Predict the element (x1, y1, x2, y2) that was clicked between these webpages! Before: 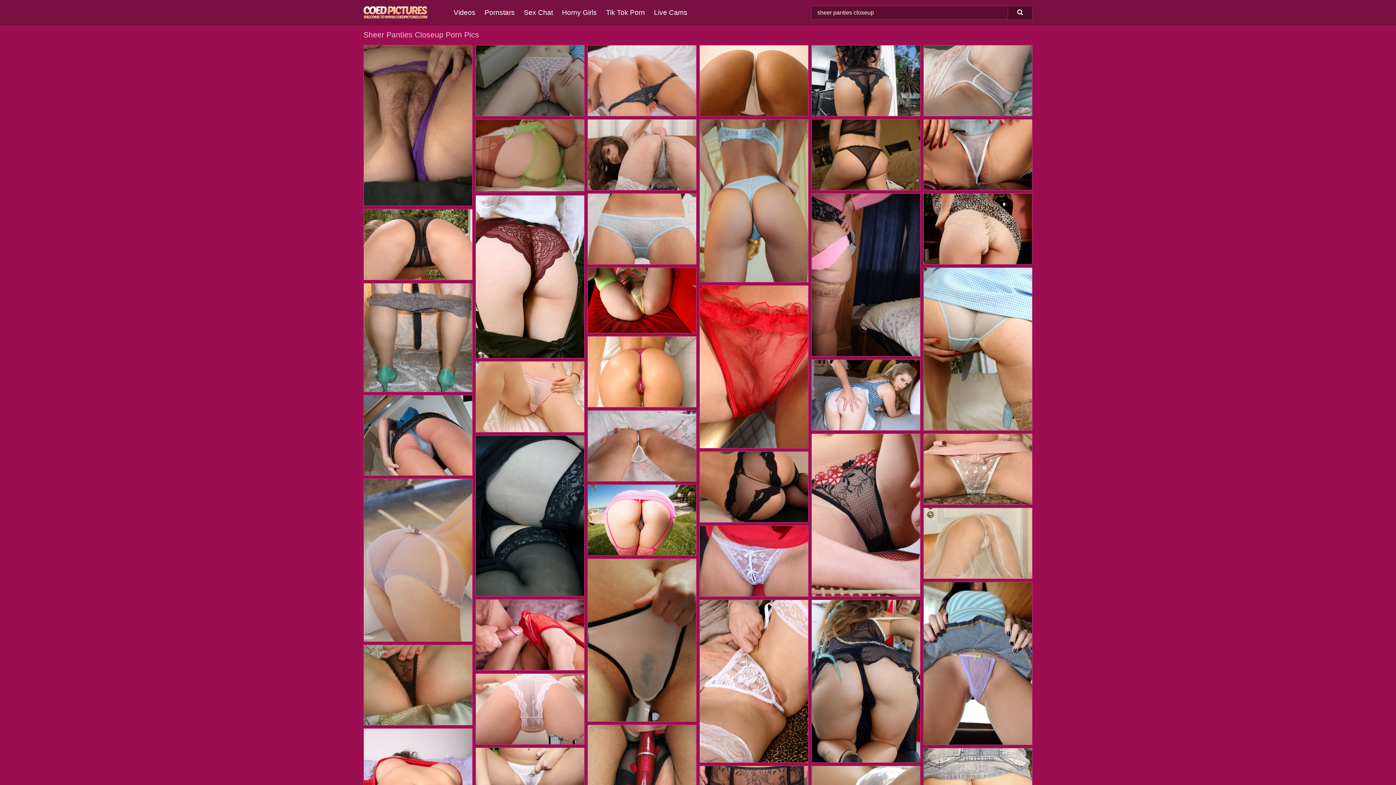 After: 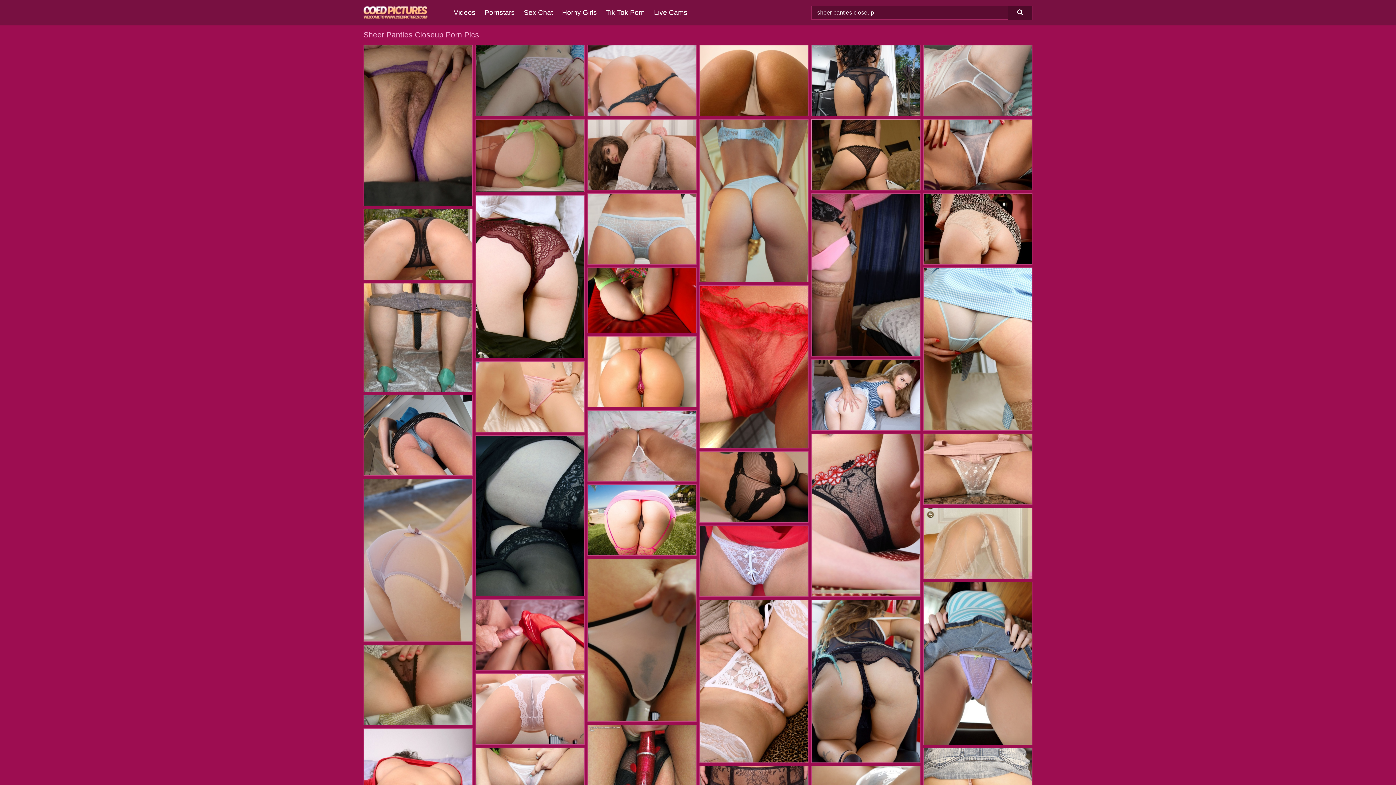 Action: bbox: (812, 119, 920, 190)